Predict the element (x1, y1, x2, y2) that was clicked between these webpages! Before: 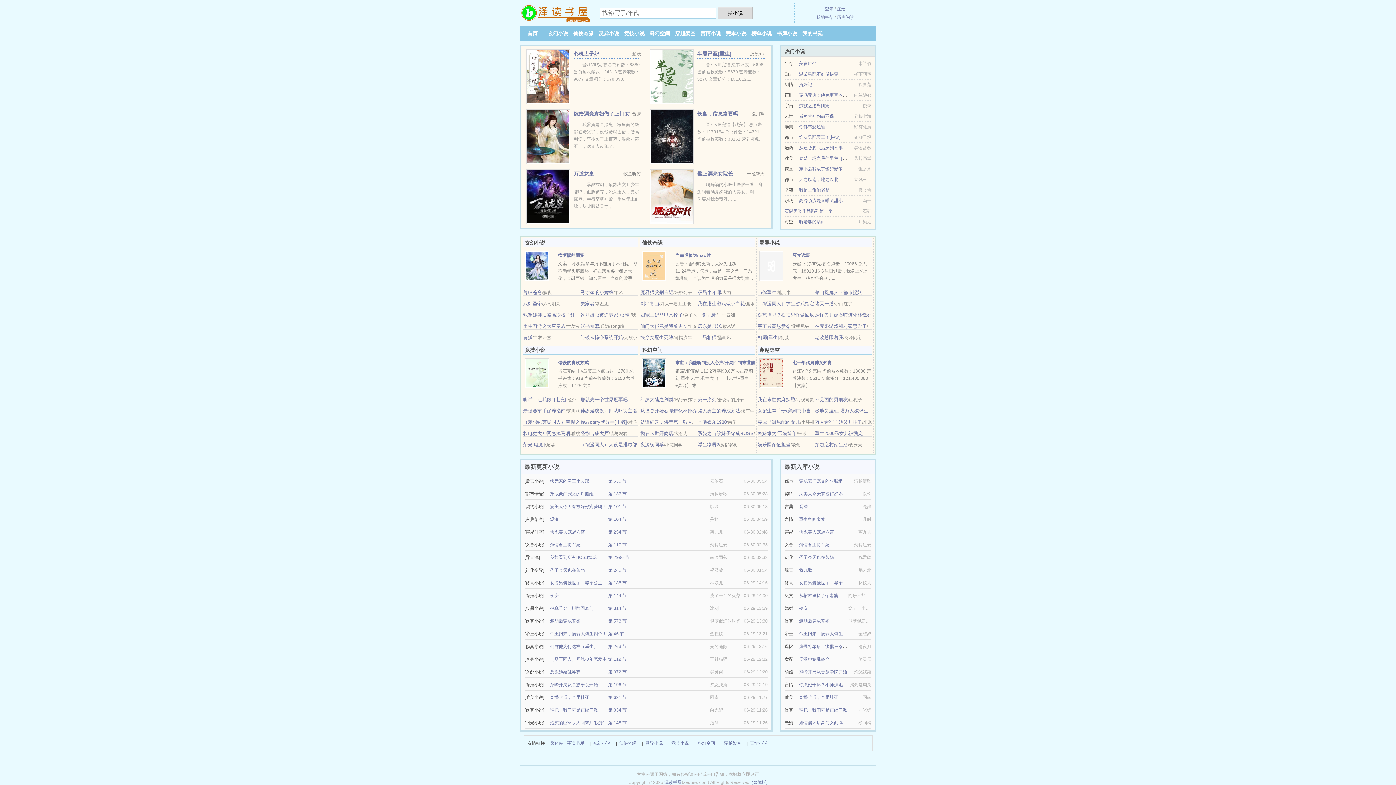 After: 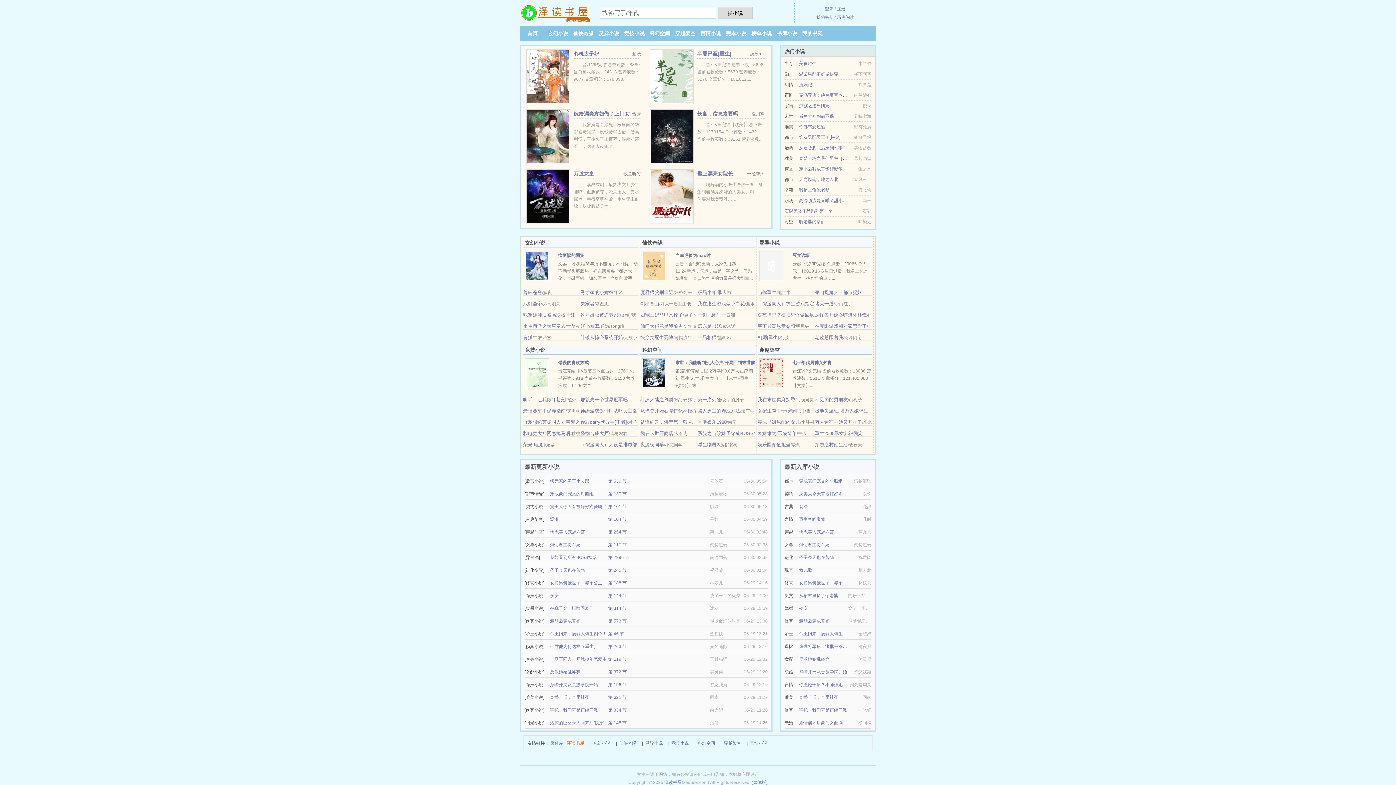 Action: bbox: (566, 739, 584, 747) label: 泽读书屋